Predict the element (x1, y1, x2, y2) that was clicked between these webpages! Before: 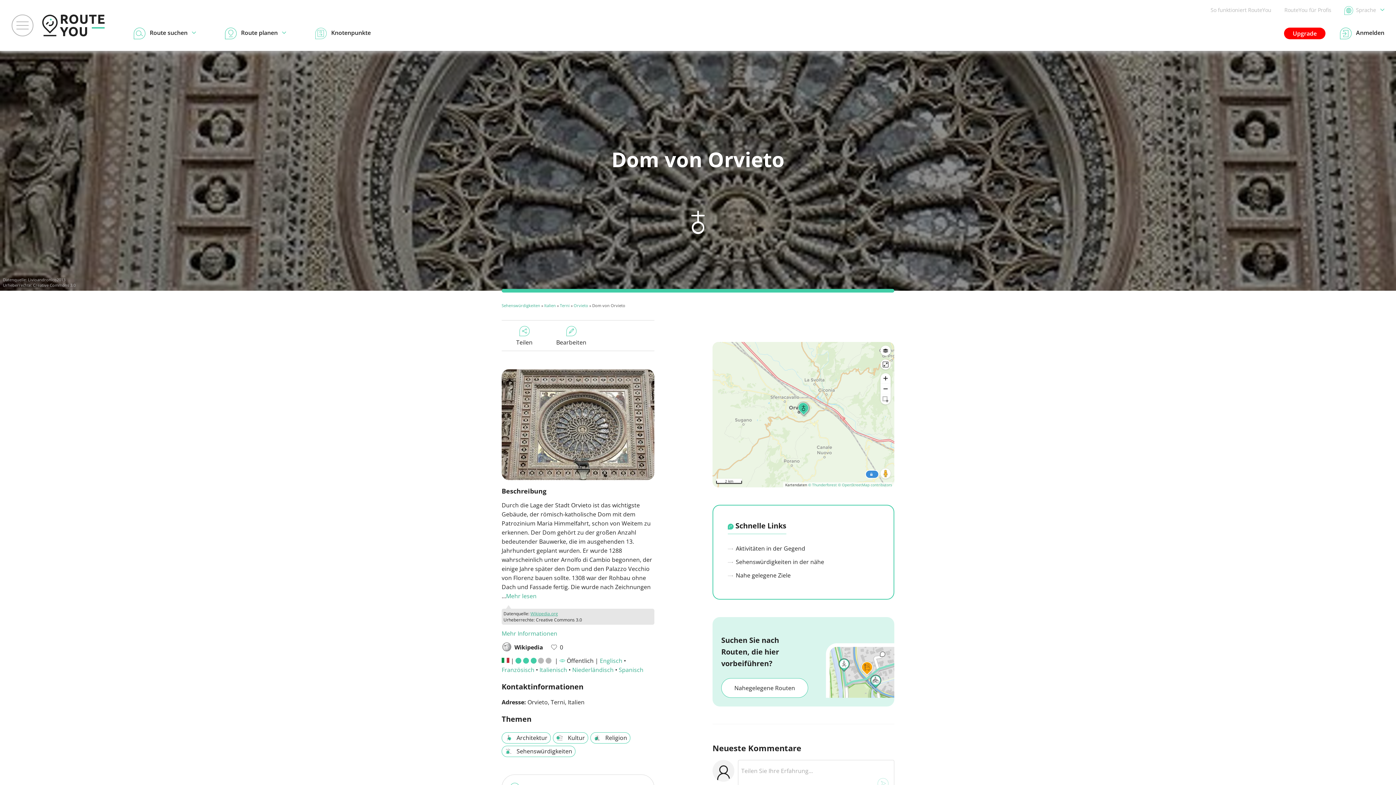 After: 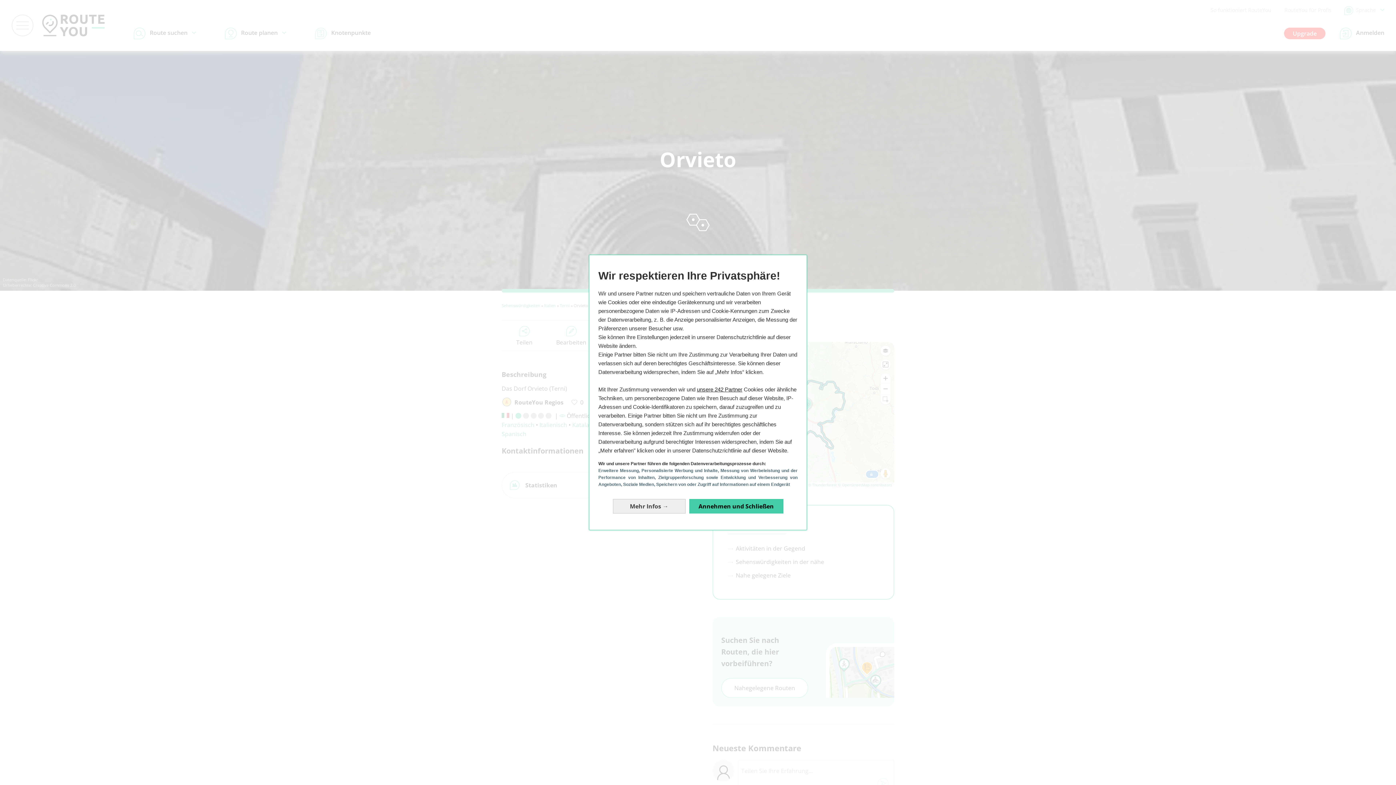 Action: label: Orvieto bbox: (573, 302, 588, 308)